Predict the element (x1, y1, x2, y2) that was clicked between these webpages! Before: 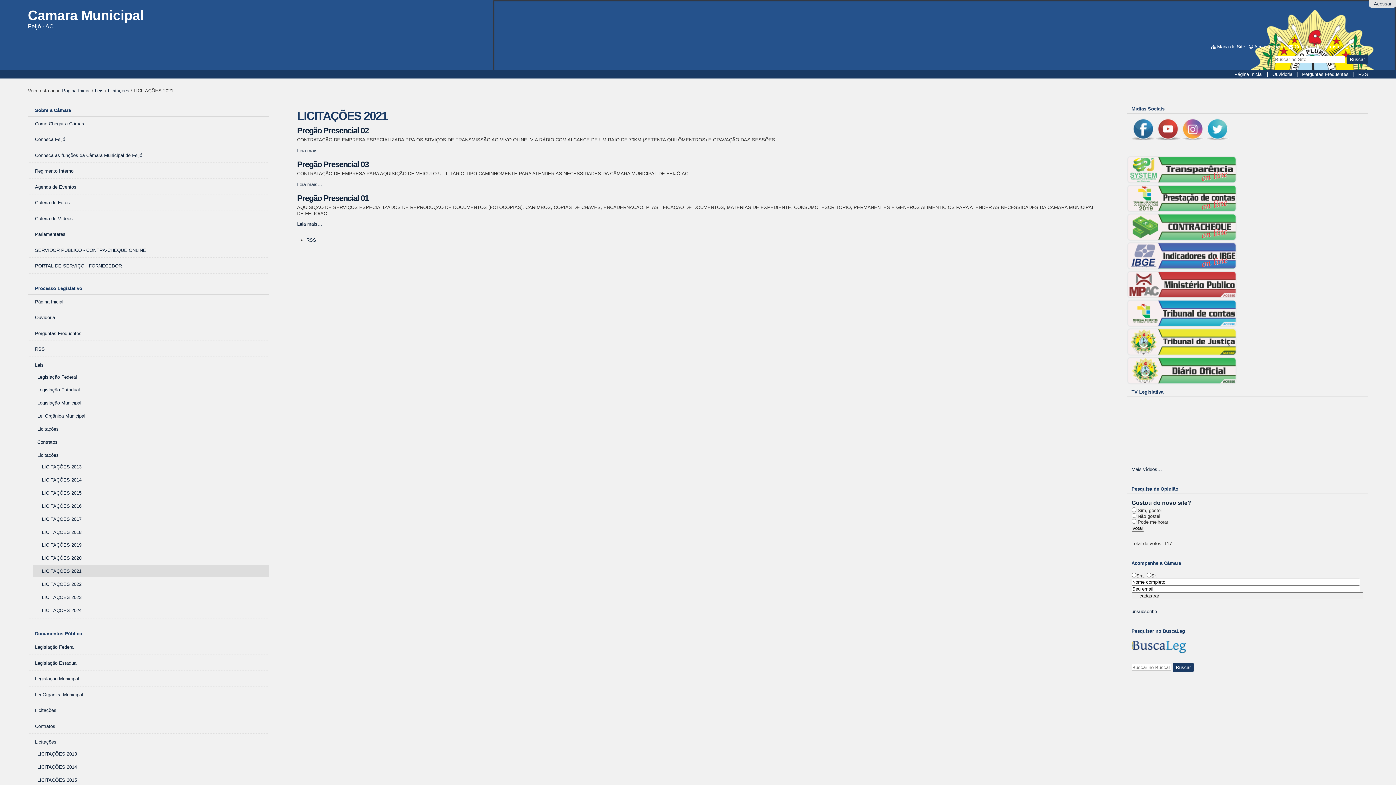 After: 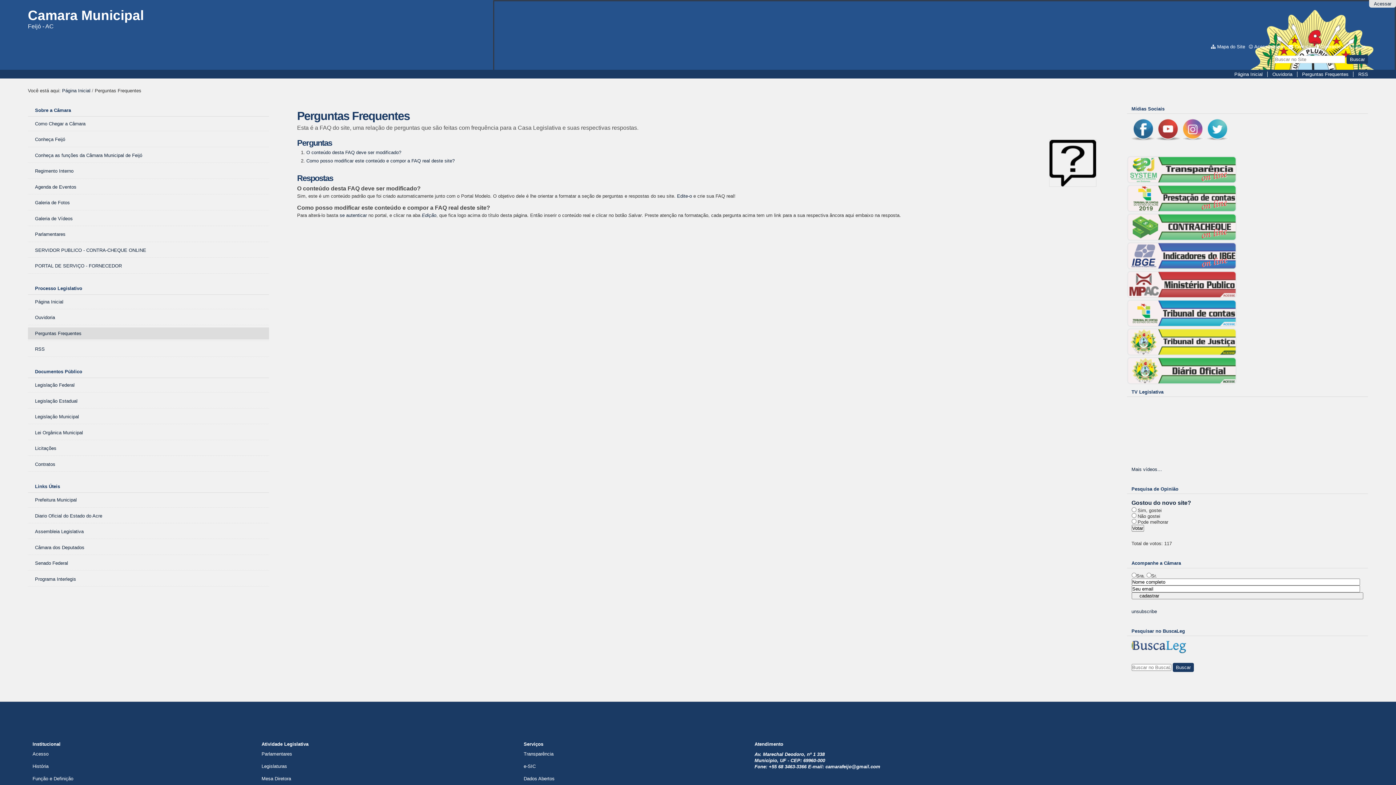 Action: label: Perguntas Frequentes bbox: (1297, 71, 1353, 76)